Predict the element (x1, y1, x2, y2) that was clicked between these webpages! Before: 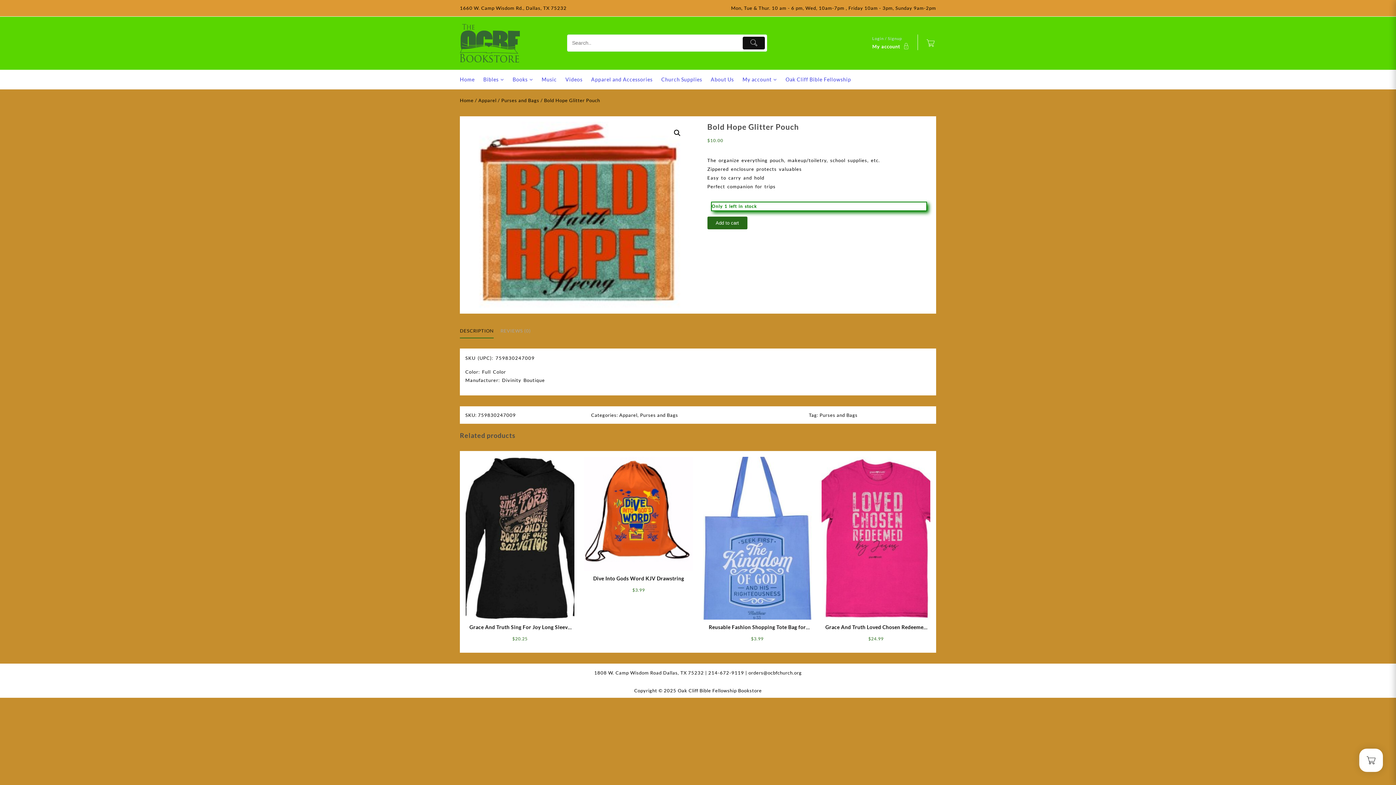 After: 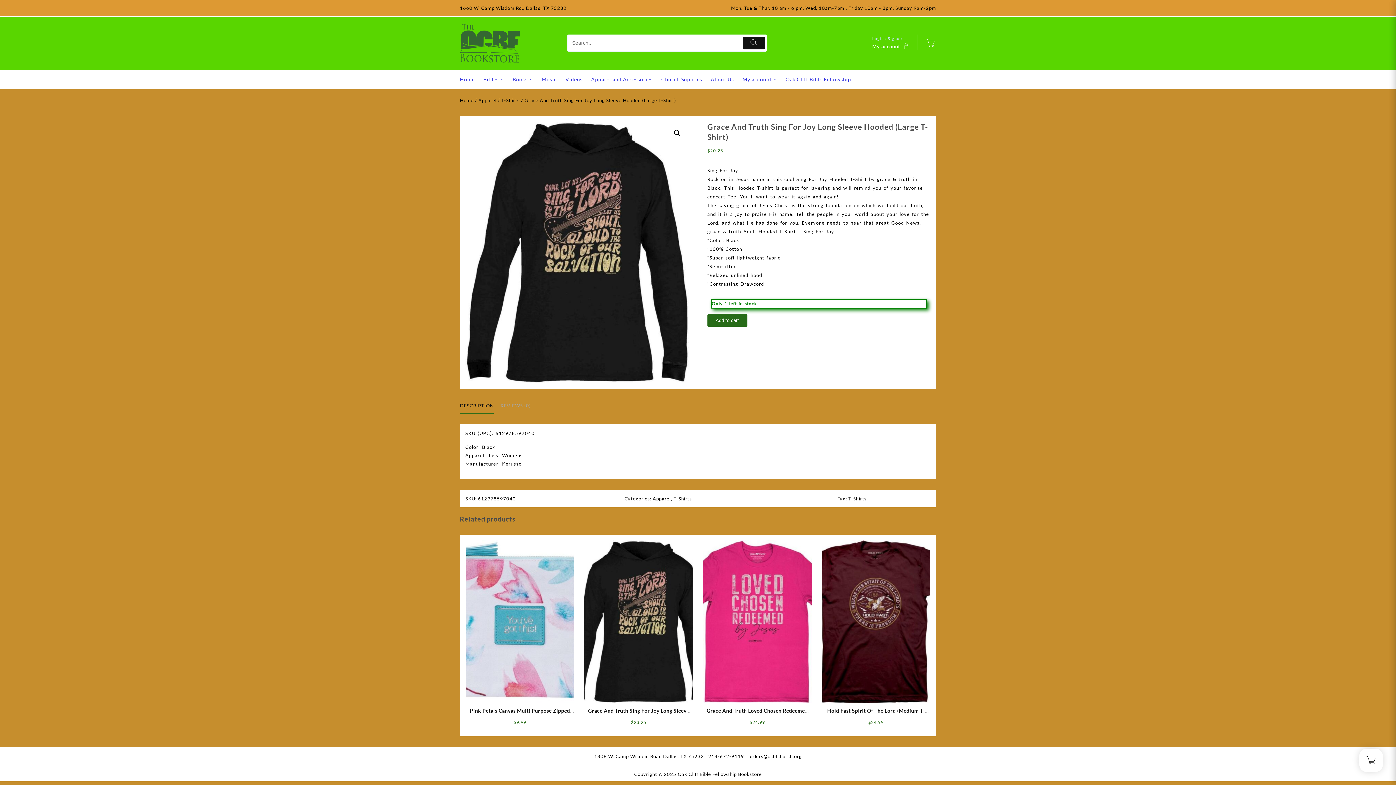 Action: bbox: (465, 457, 574, 620)